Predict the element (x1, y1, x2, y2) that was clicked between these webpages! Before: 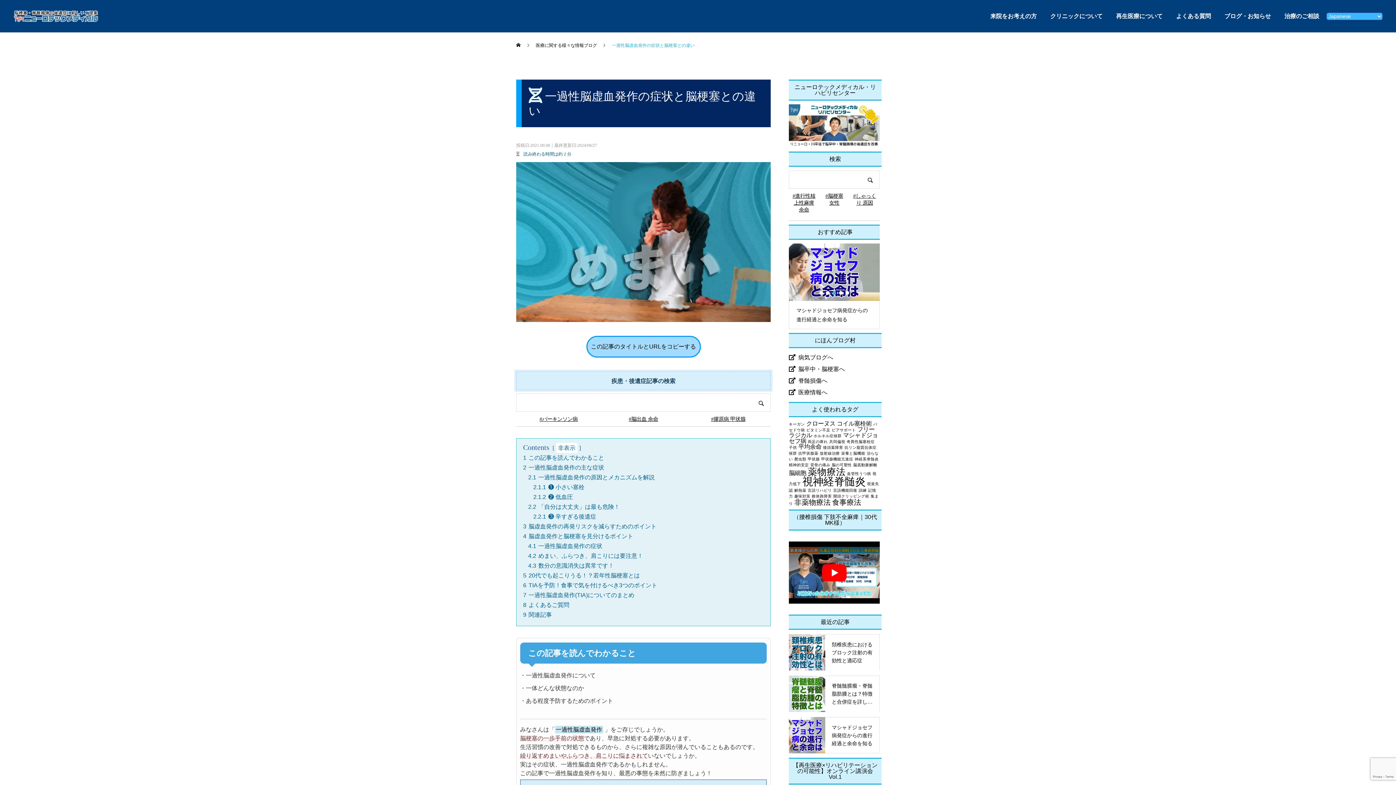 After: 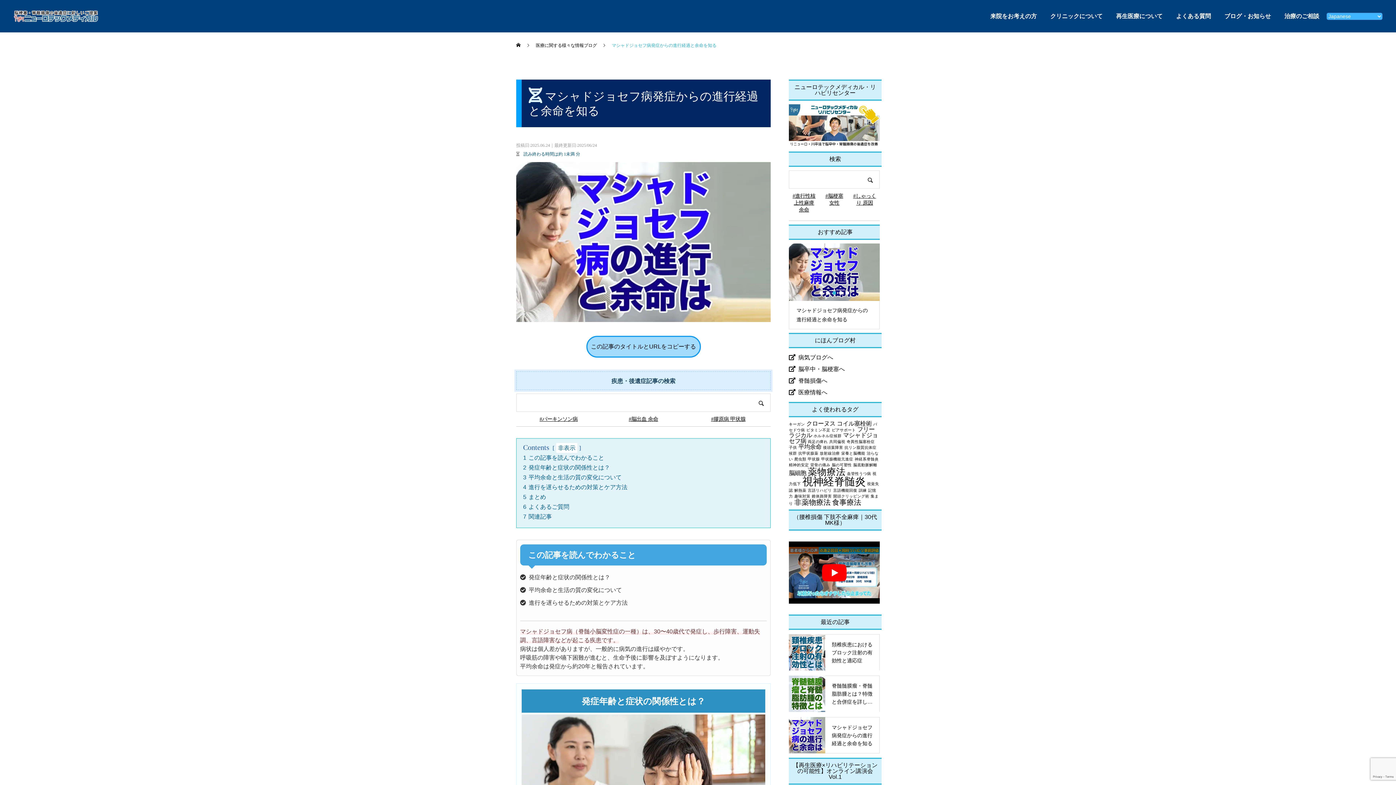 Action: label: マシャドジョセフ病発症からの進行経過と余命を知る bbox: (789, 717, 880, 753)